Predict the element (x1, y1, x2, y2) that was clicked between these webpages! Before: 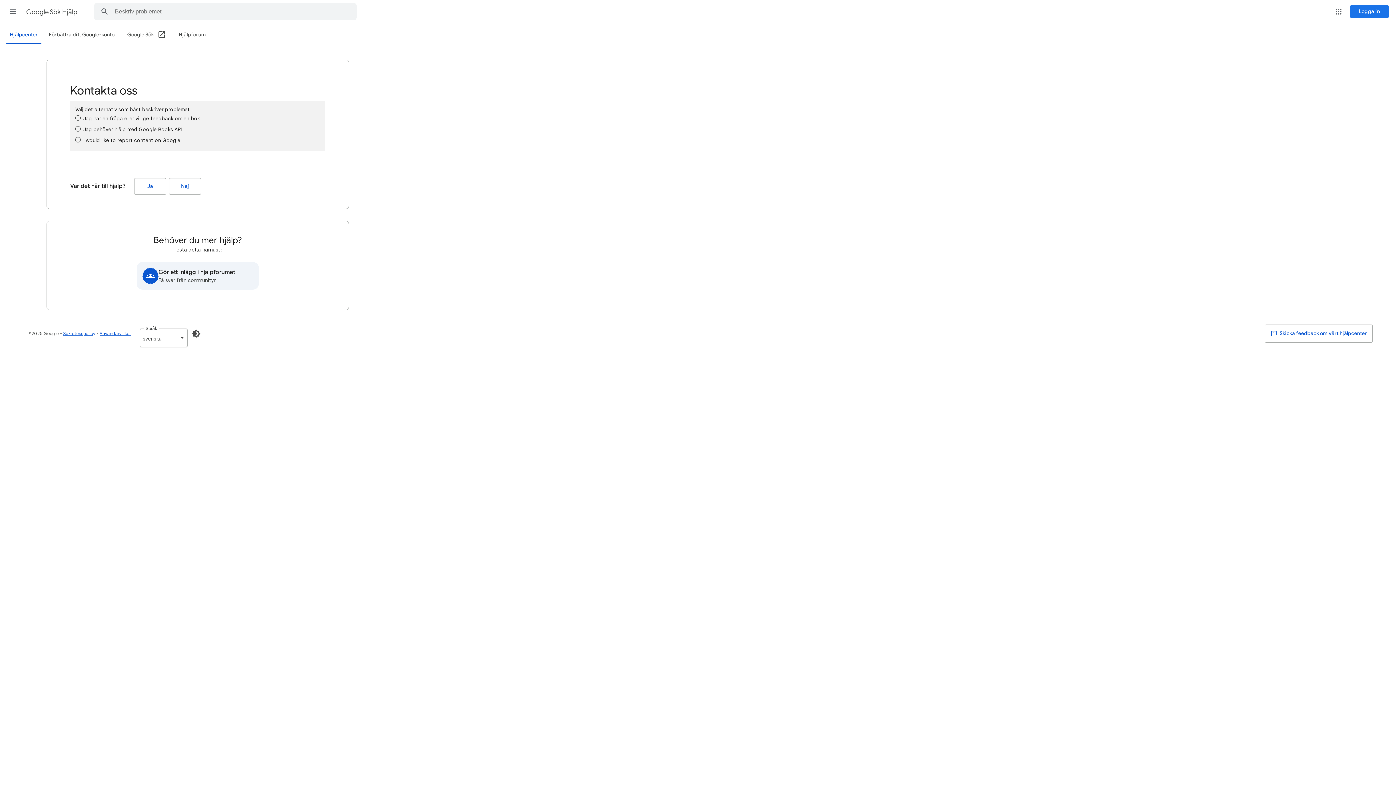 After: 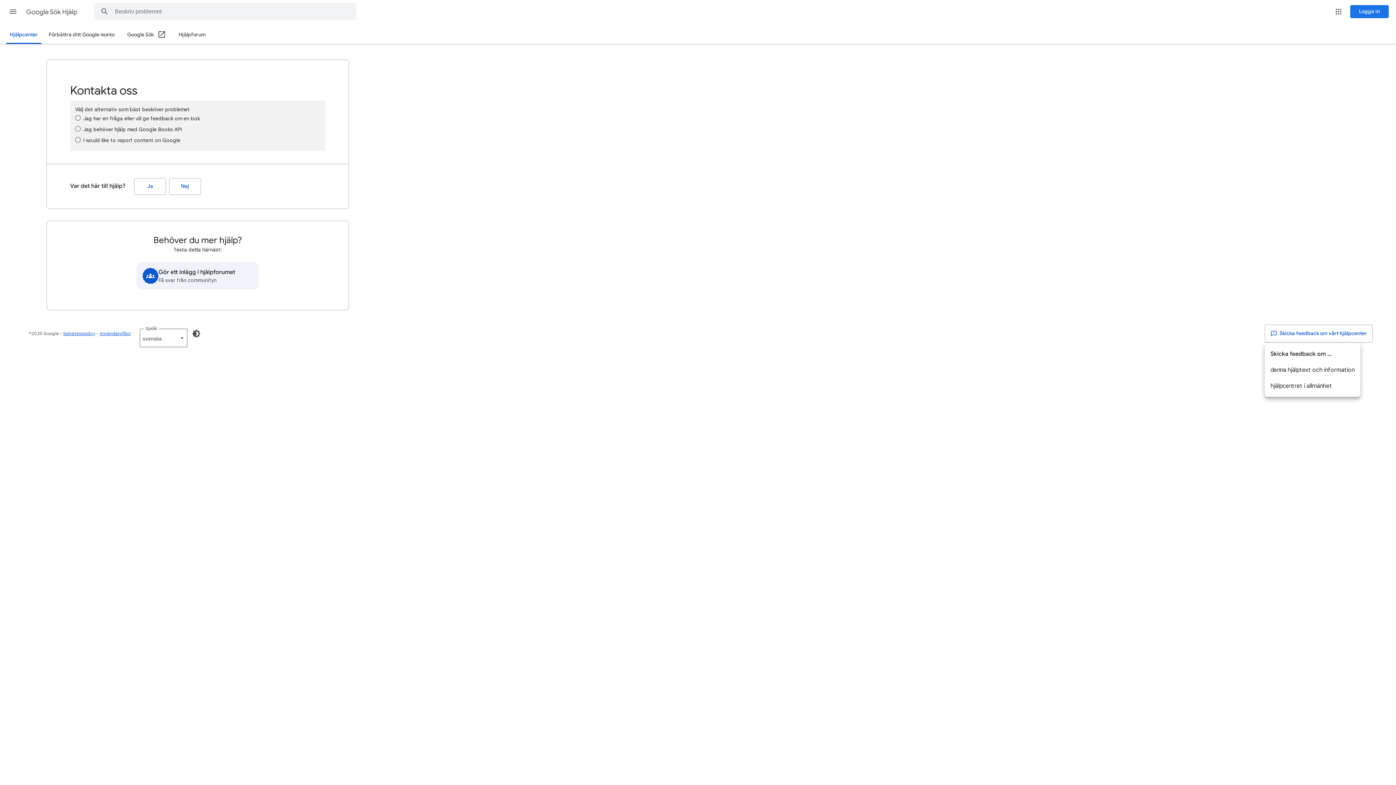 Action: bbox: (1265, 324, 1373, 342) label:  Skicka feedback om vårt hjälpcenter